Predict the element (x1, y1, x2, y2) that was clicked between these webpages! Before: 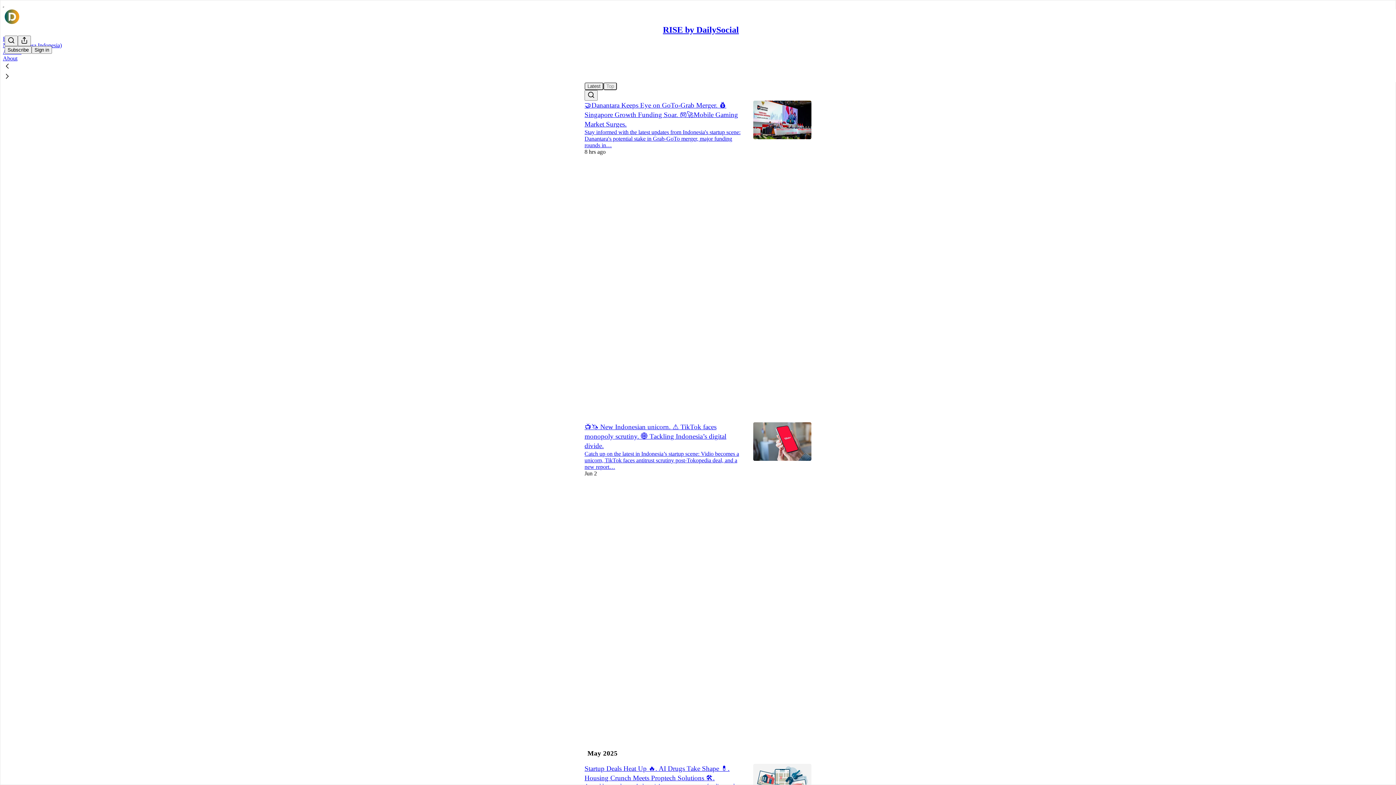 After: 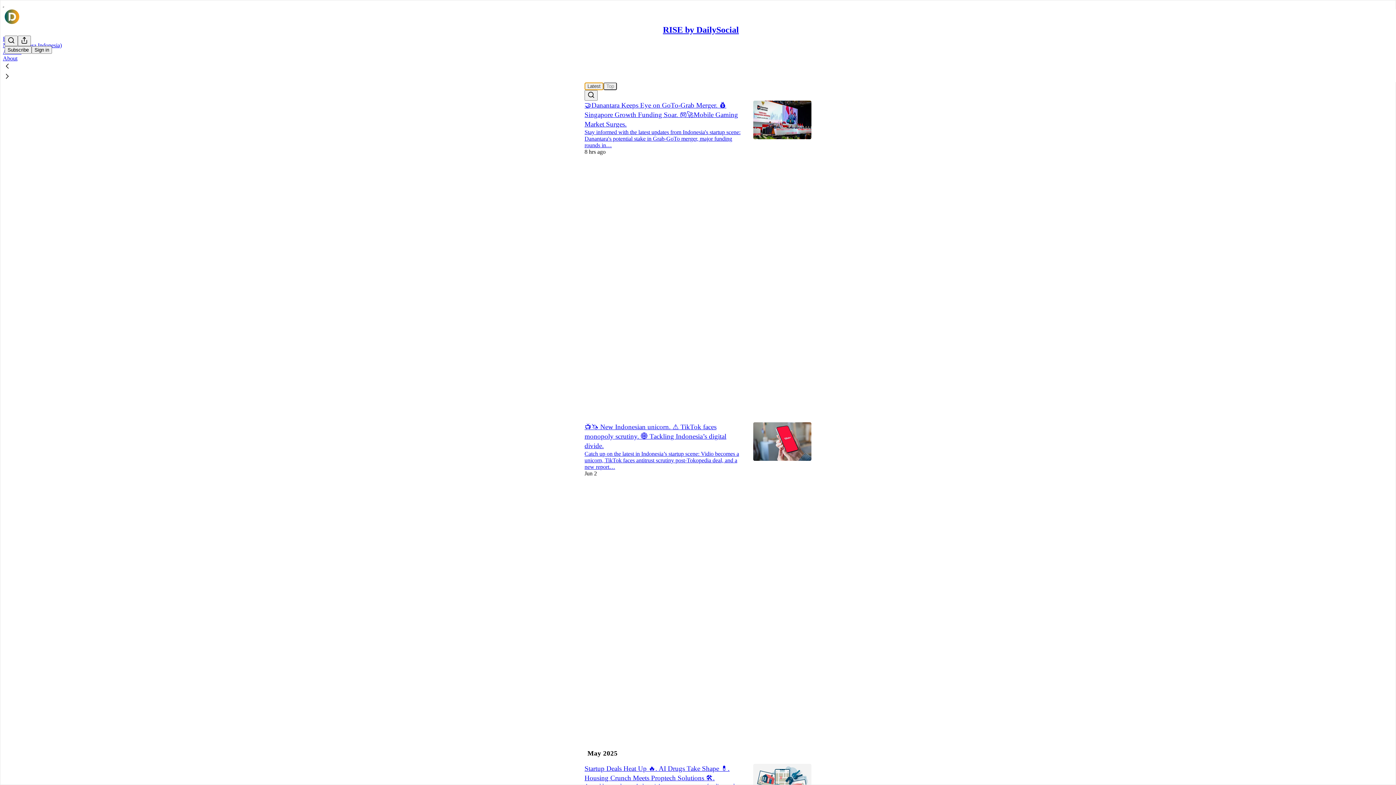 Action: label: Latest bbox: (584, 82, 603, 90)